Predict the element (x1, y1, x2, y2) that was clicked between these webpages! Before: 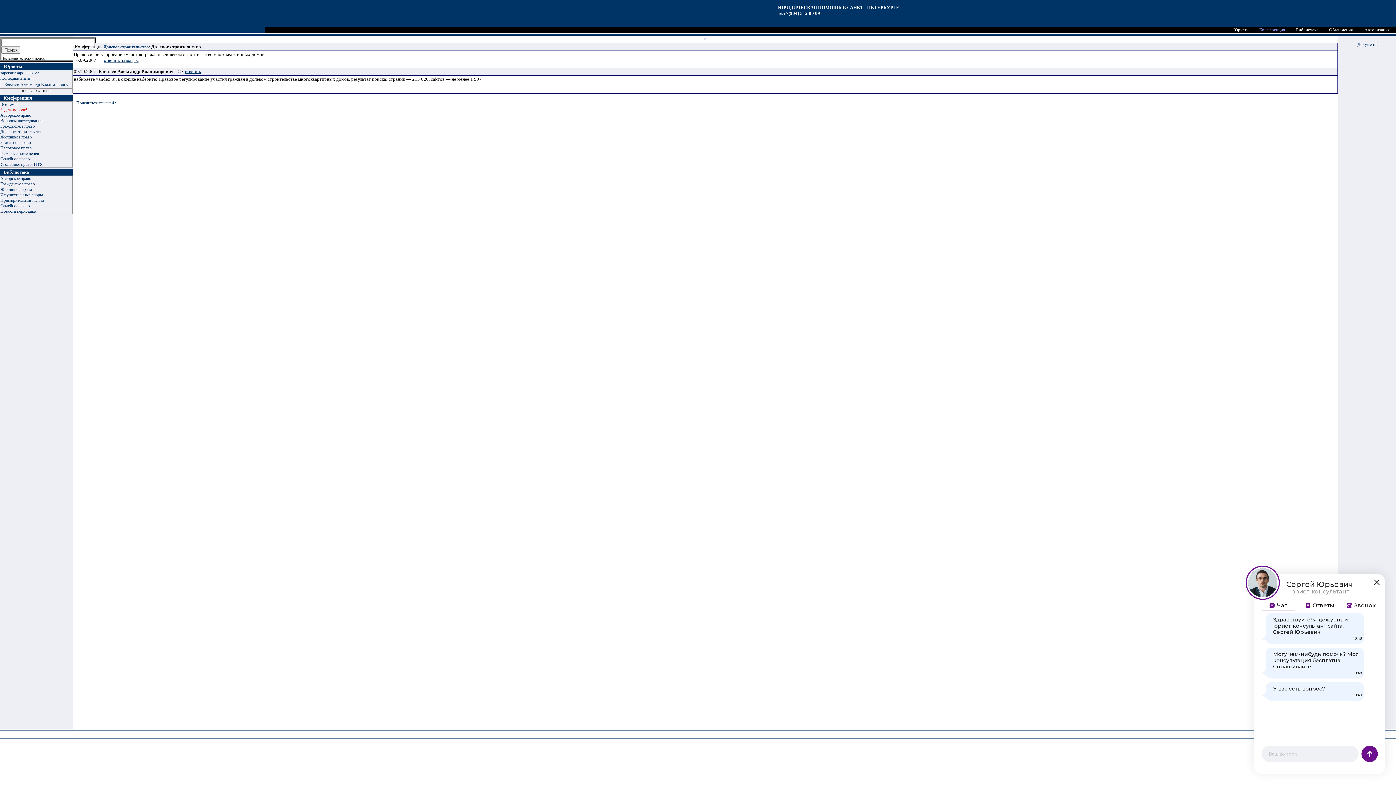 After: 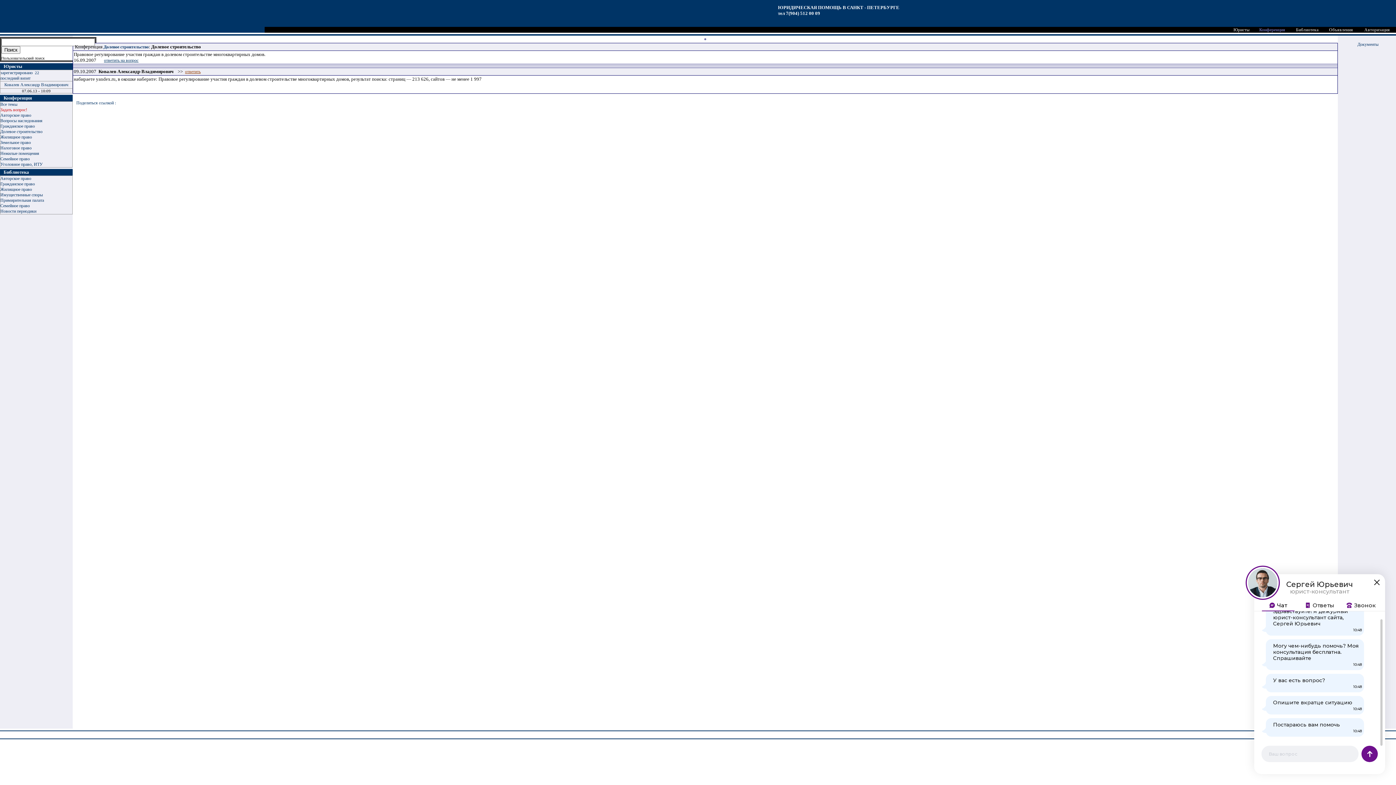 Action: bbox: (185, 69, 200, 74) label: ответить